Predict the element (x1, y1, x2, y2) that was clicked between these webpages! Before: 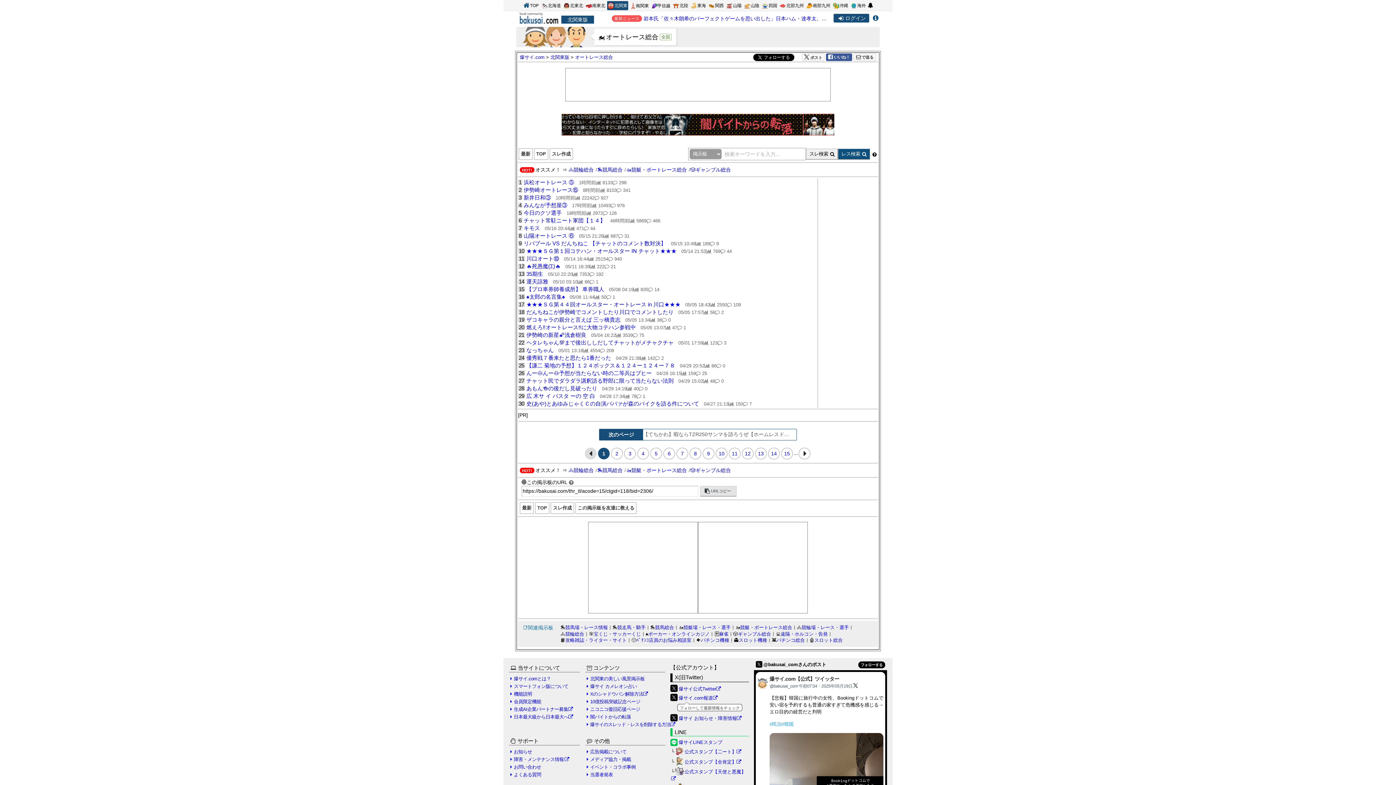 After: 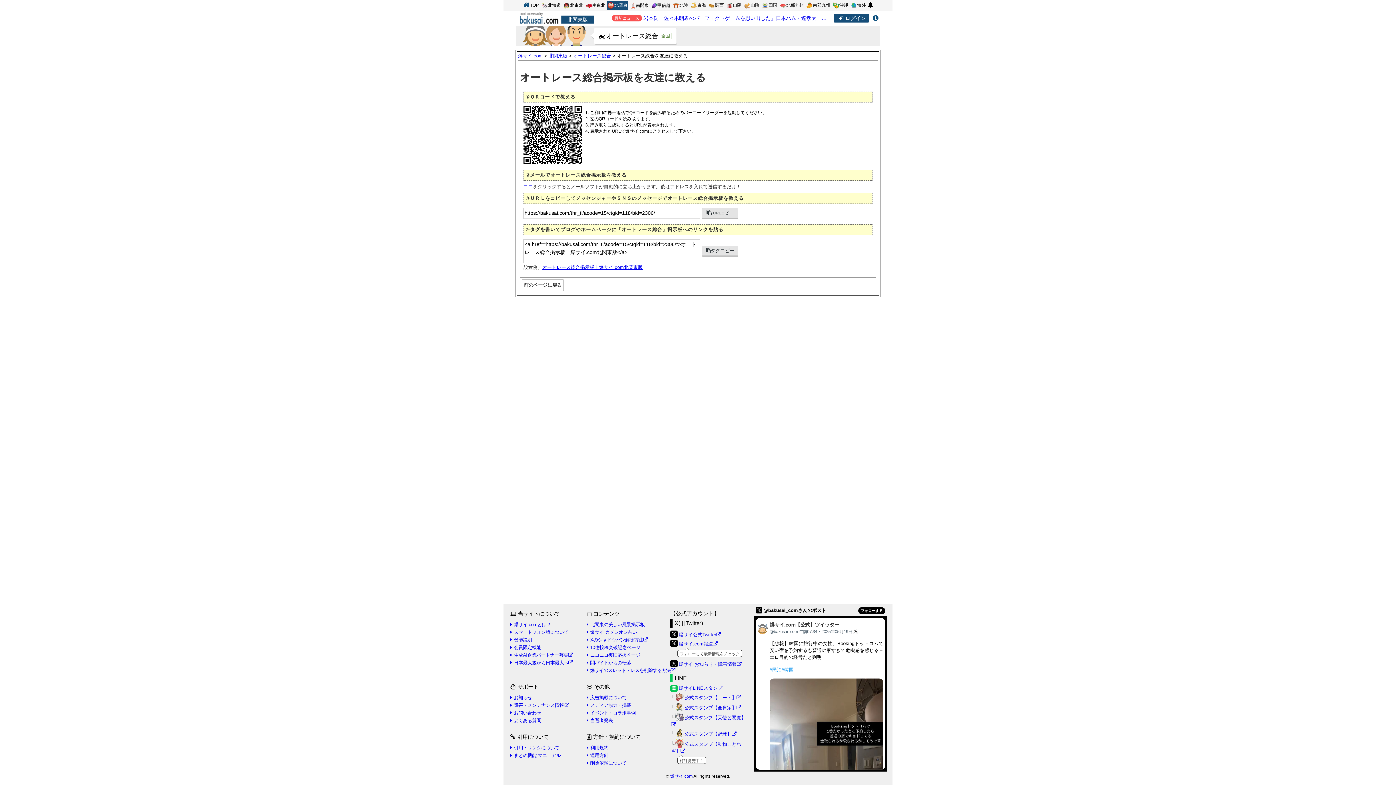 Action: bbox: (575, 502, 636, 514) label: この掲示板を友達に教える